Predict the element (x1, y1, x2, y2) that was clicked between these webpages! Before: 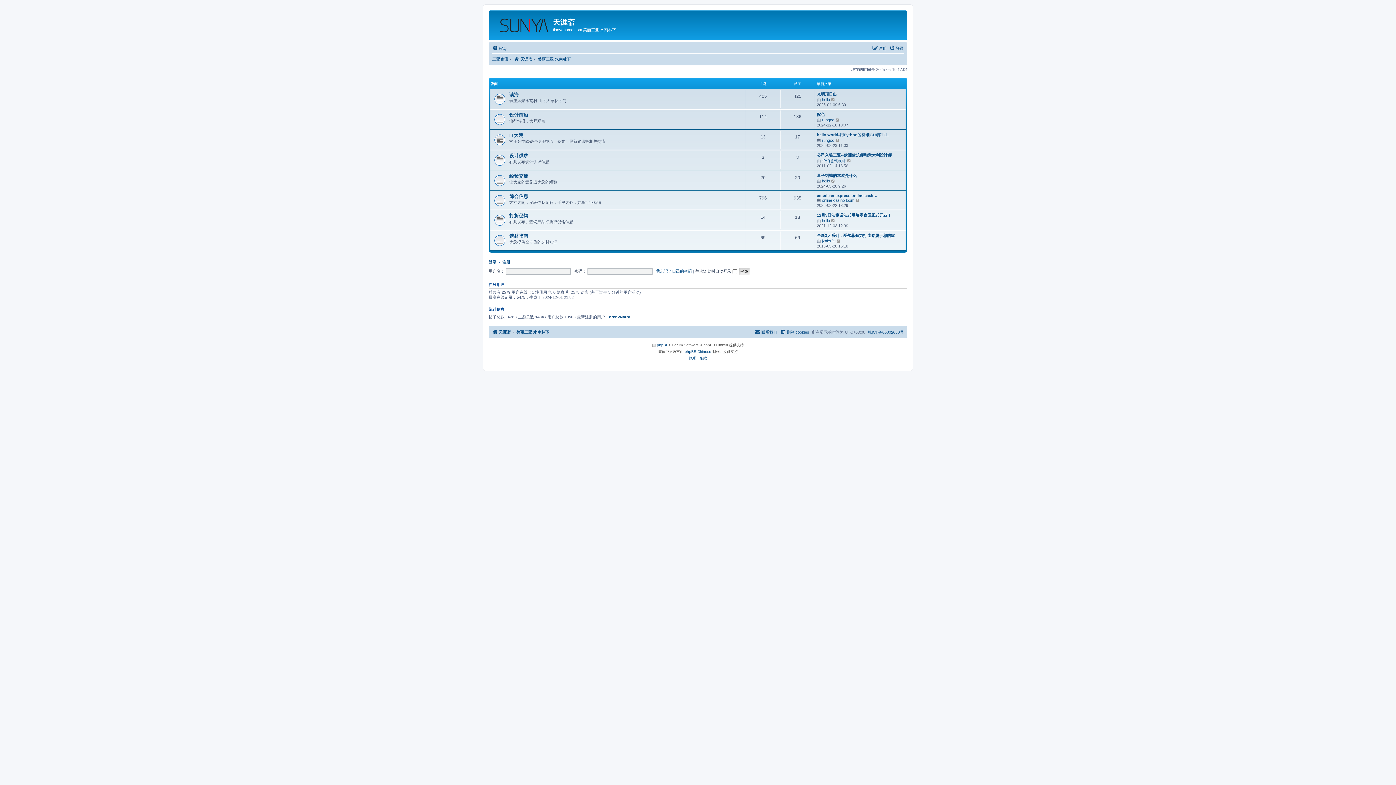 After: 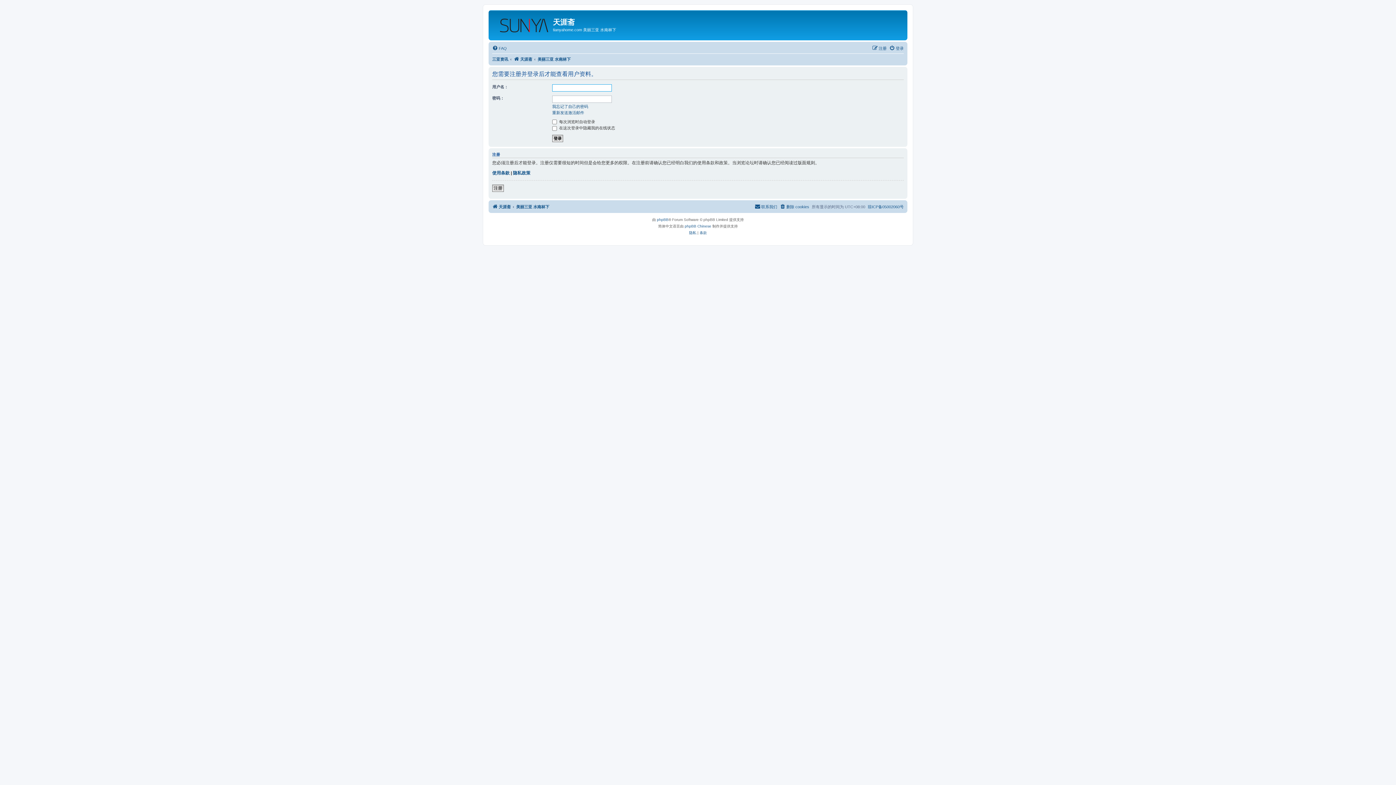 Action: bbox: (822, 97, 830, 101) label: hello